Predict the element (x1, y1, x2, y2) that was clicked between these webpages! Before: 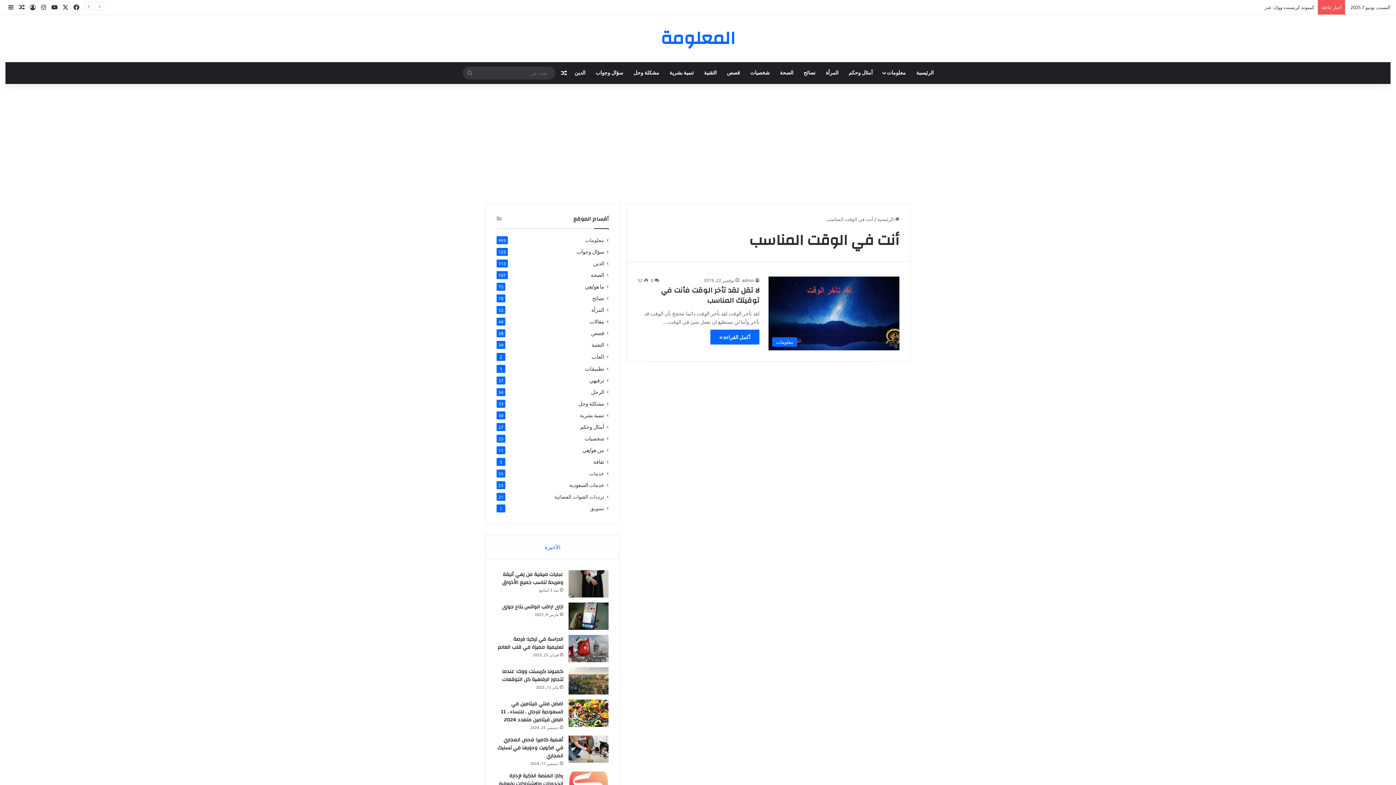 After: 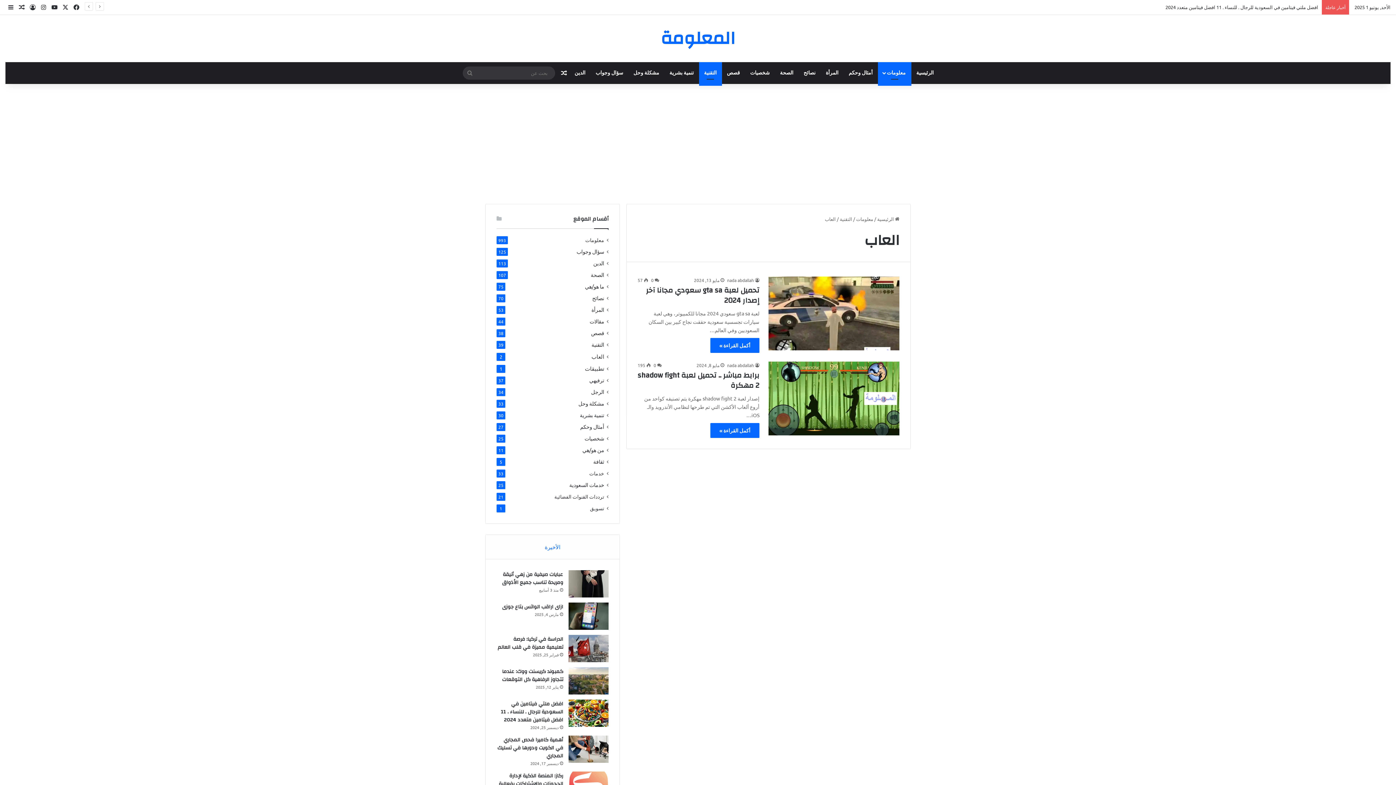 Action: label: العاب bbox: (591, 352, 604, 360)